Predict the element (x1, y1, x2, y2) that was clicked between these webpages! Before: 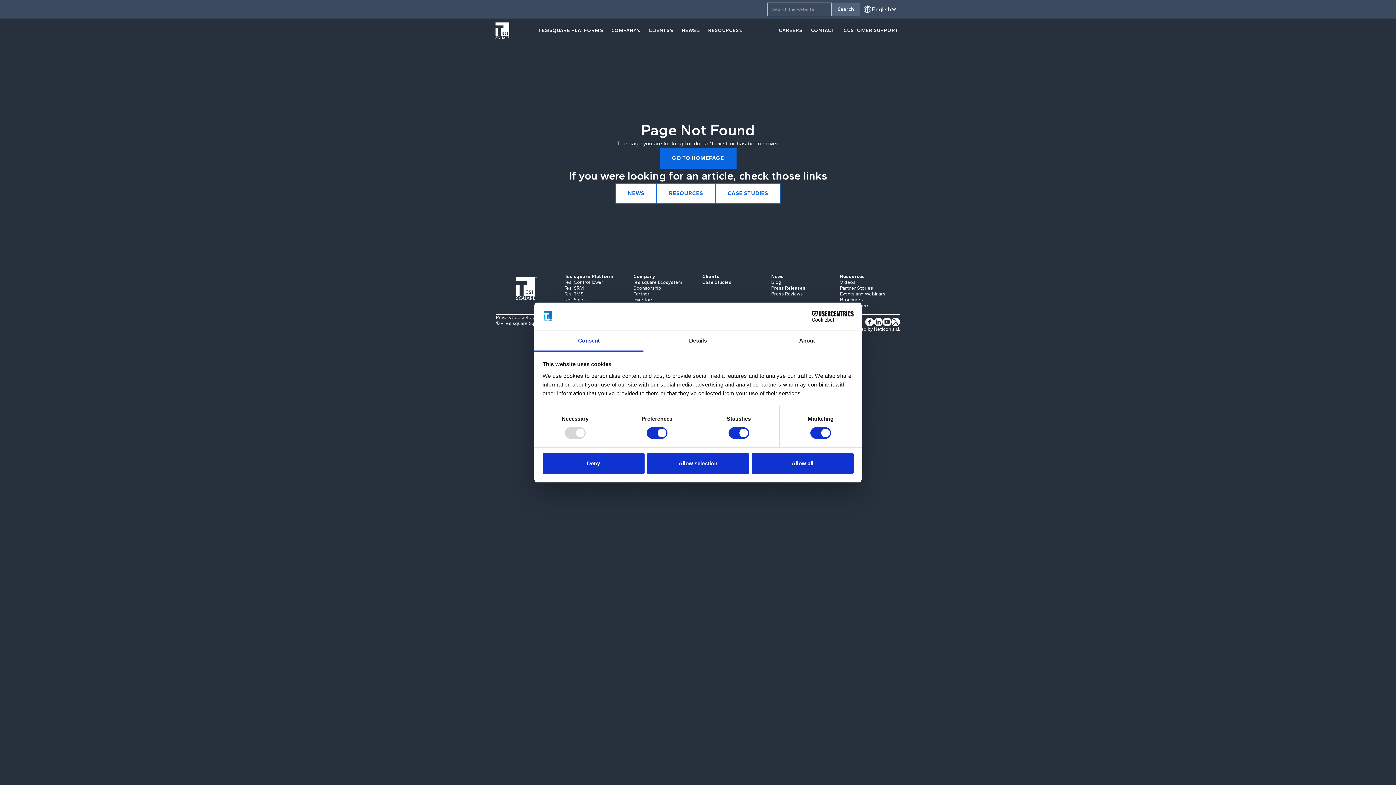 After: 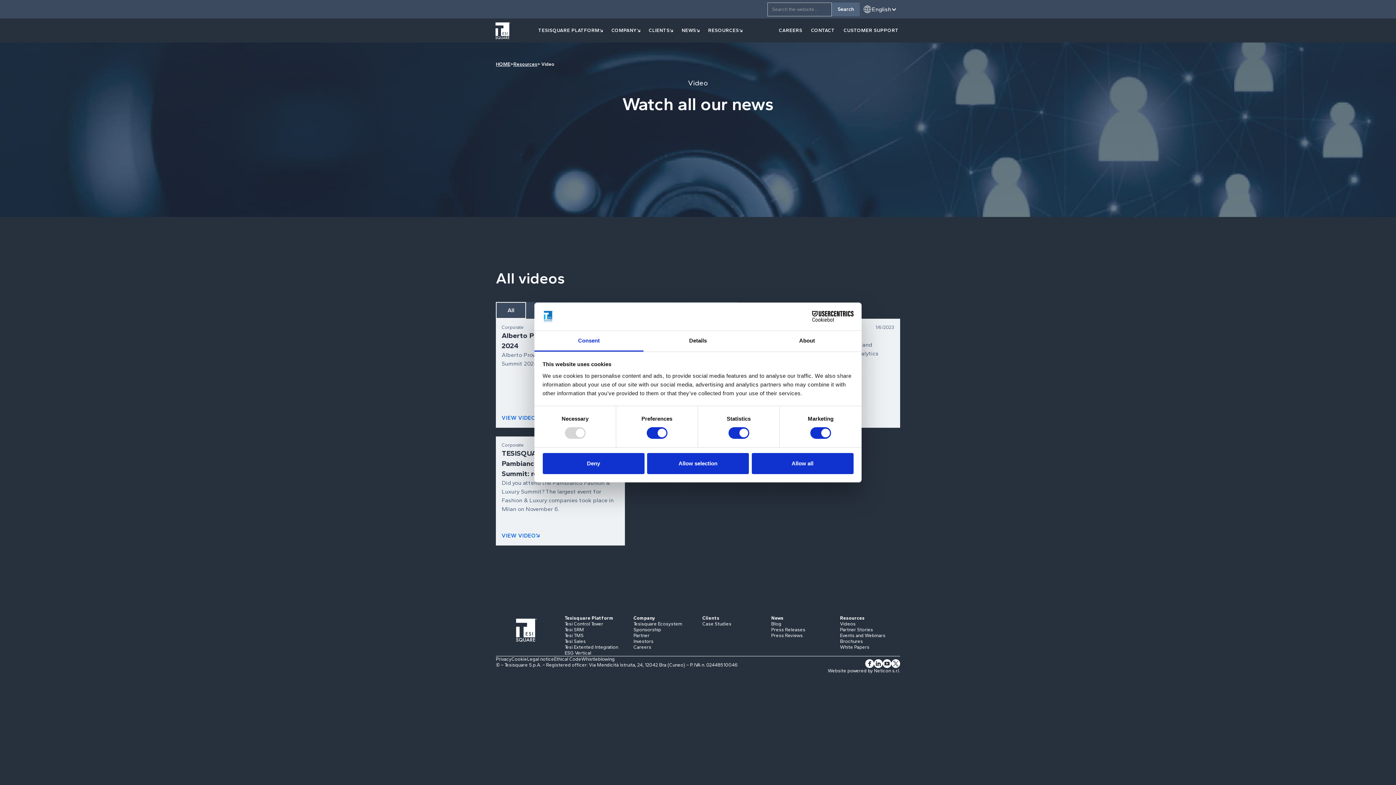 Action: label: Videos bbox: (840, 279, 855, 285)